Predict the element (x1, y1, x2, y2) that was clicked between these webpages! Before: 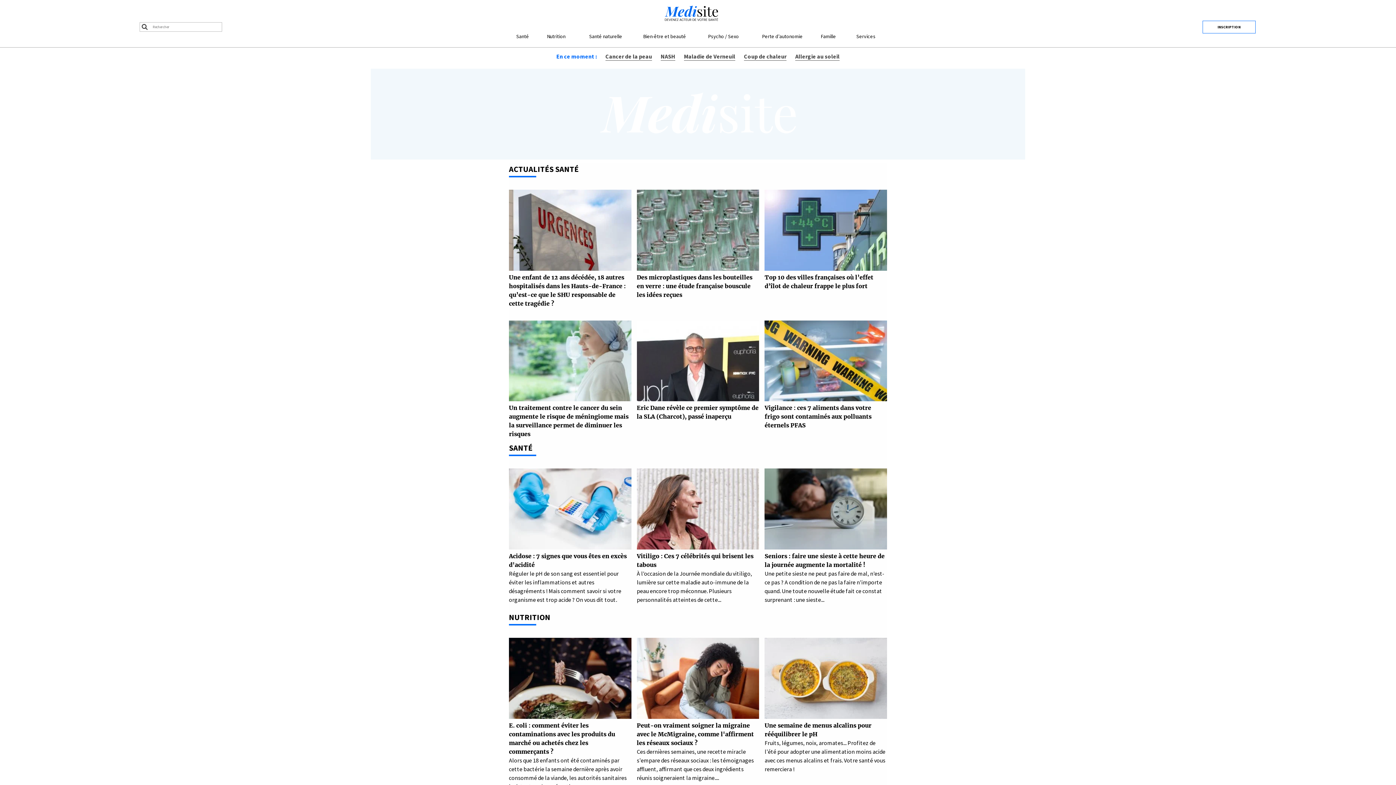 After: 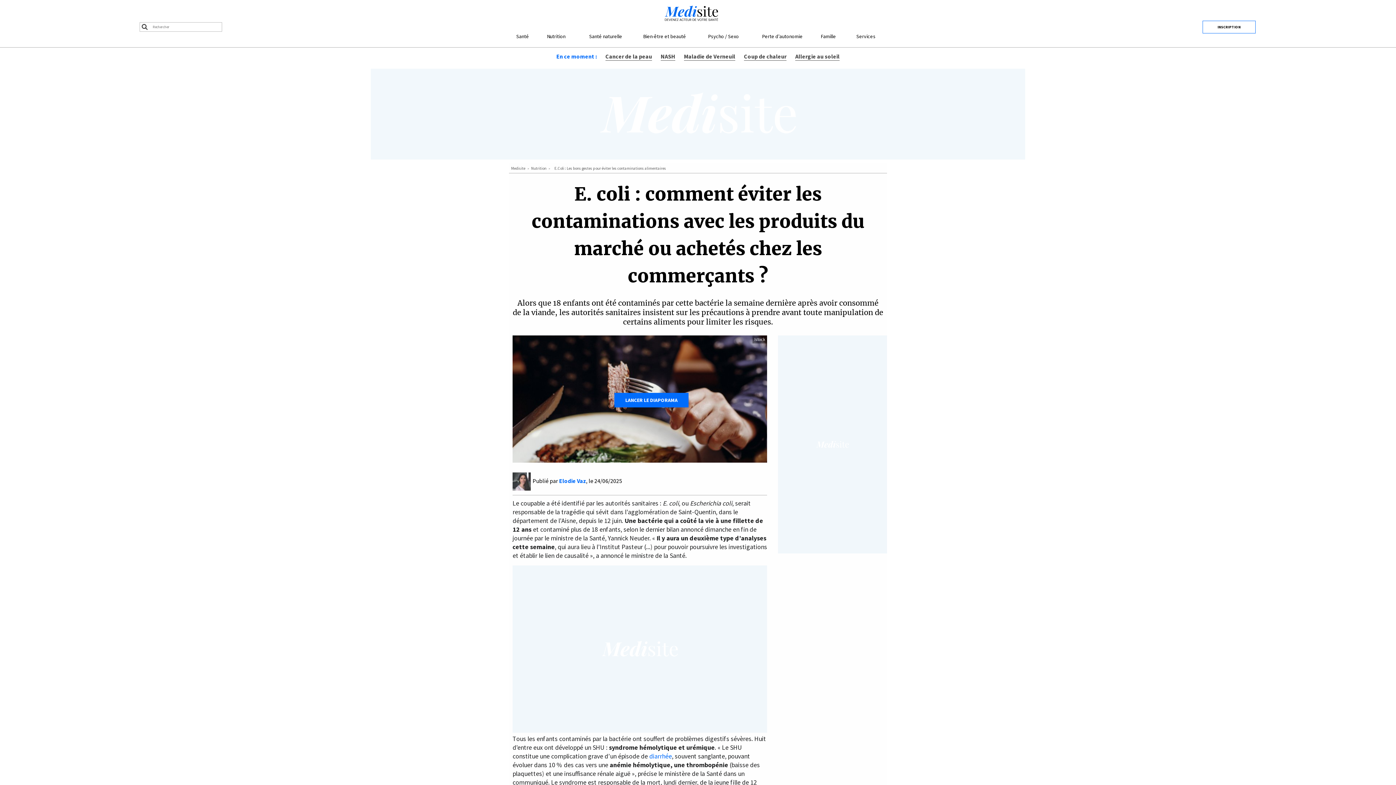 Action: label: E. coli : comment éviter les contaminations avec les produits du marché ou achetés chez les commerçants ? bbox: (509, 722, 615, 755)